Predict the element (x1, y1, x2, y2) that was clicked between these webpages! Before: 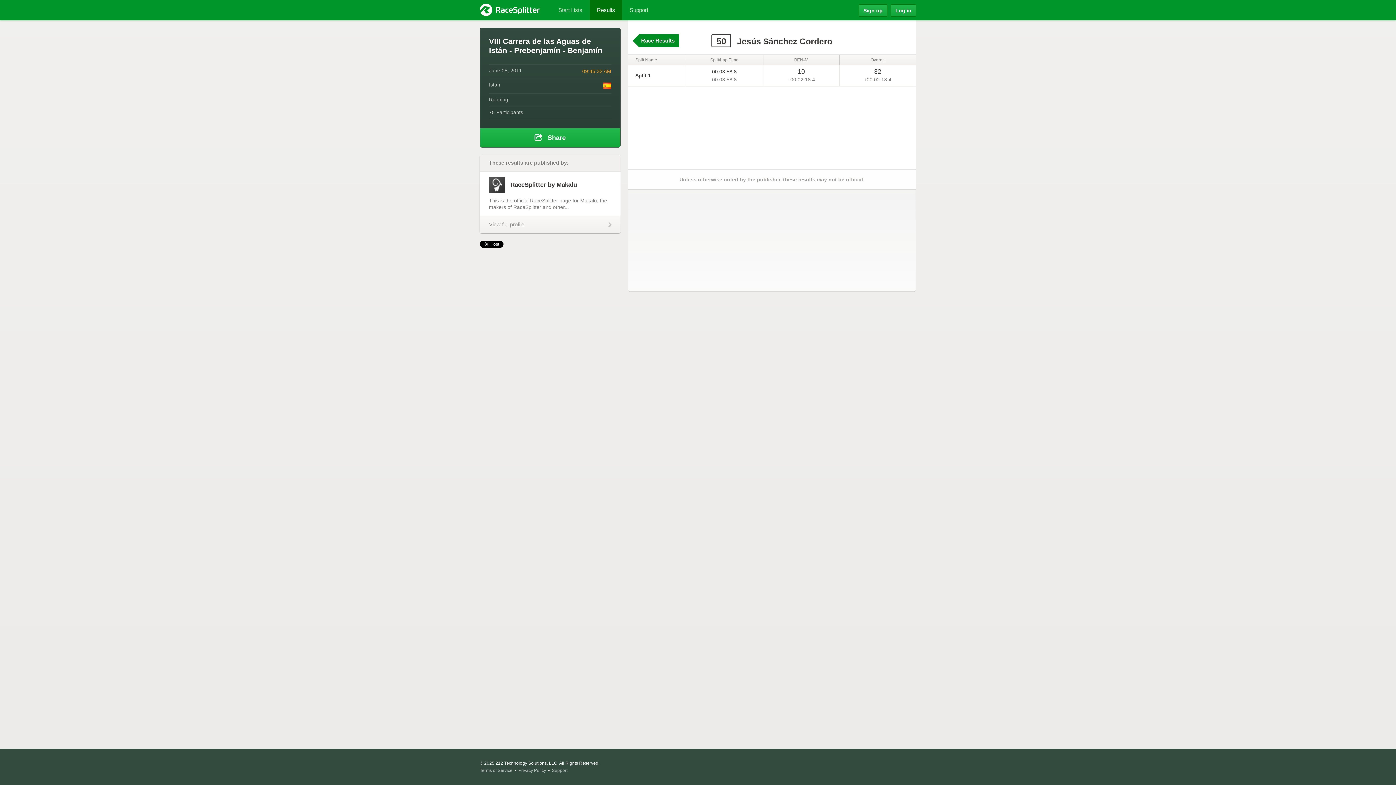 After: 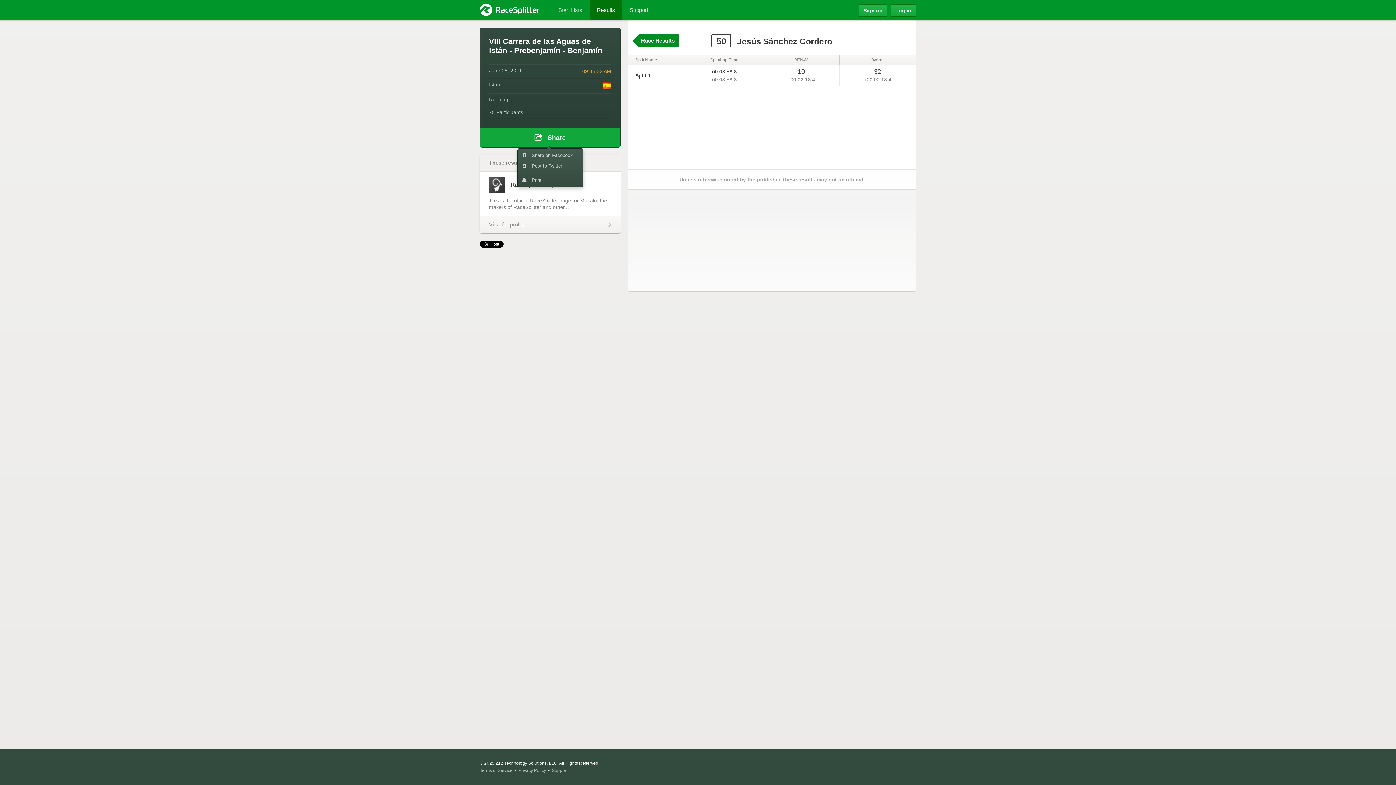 Action: bbox: (480, 128, 620, 147) label:    Share